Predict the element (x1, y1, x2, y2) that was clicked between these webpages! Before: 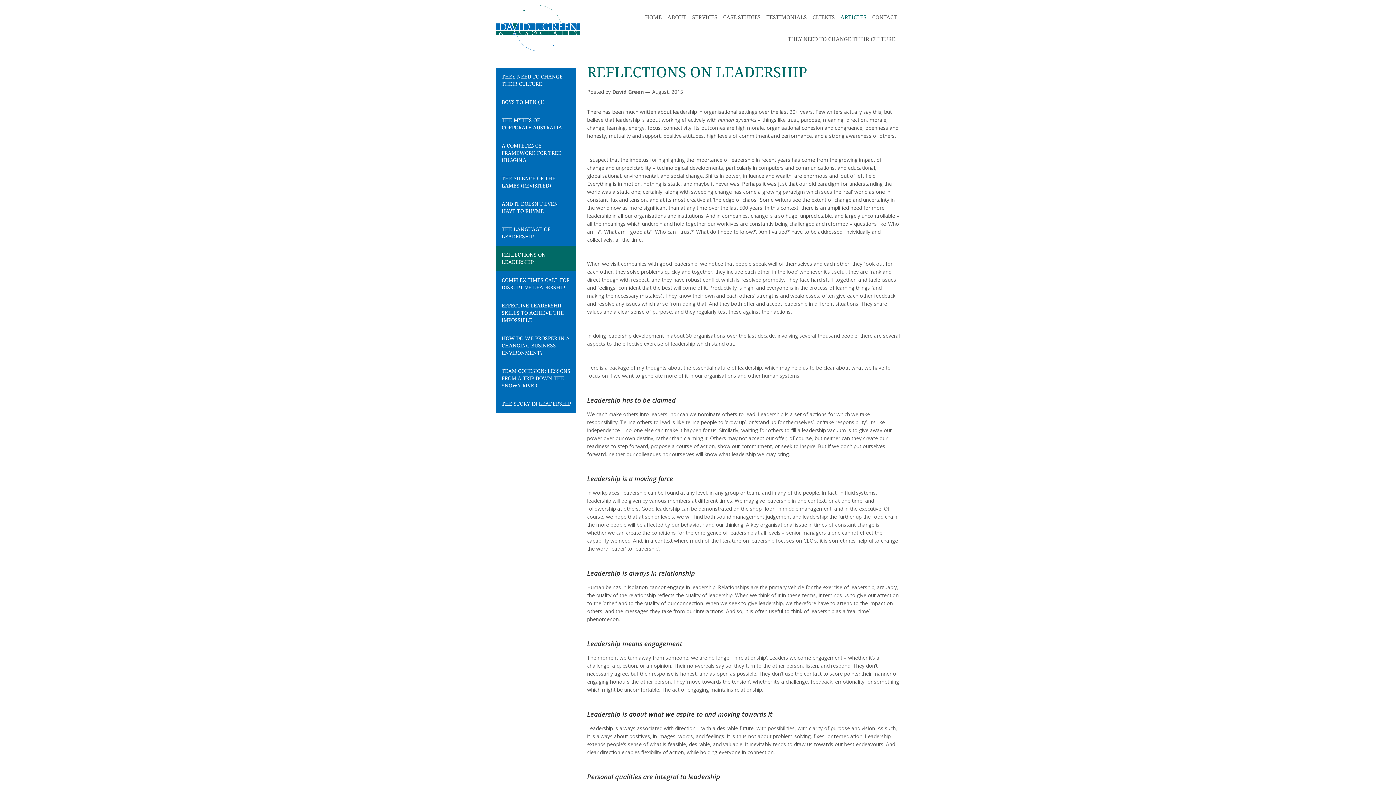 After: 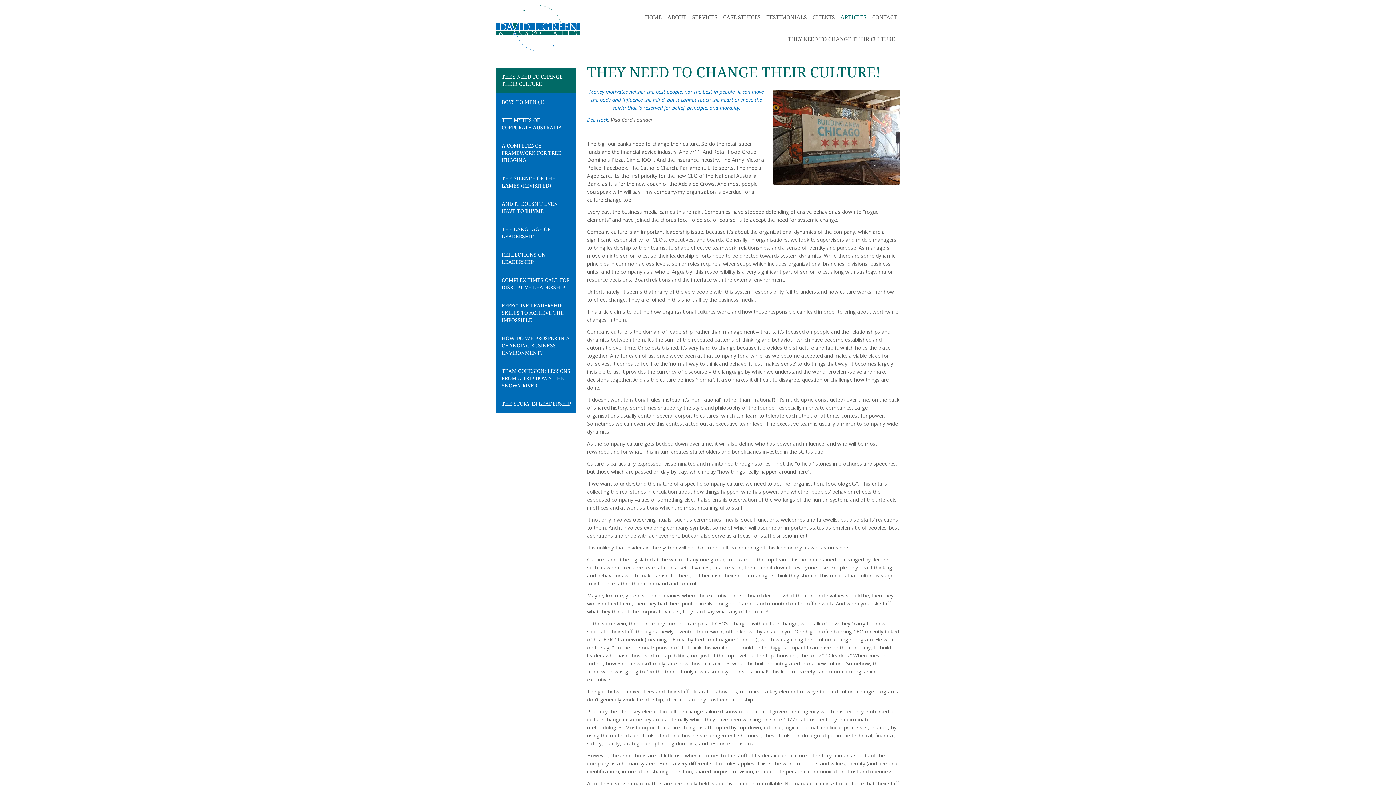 Action: bbox: (837, 6, 869, 28) label: ARTICLES